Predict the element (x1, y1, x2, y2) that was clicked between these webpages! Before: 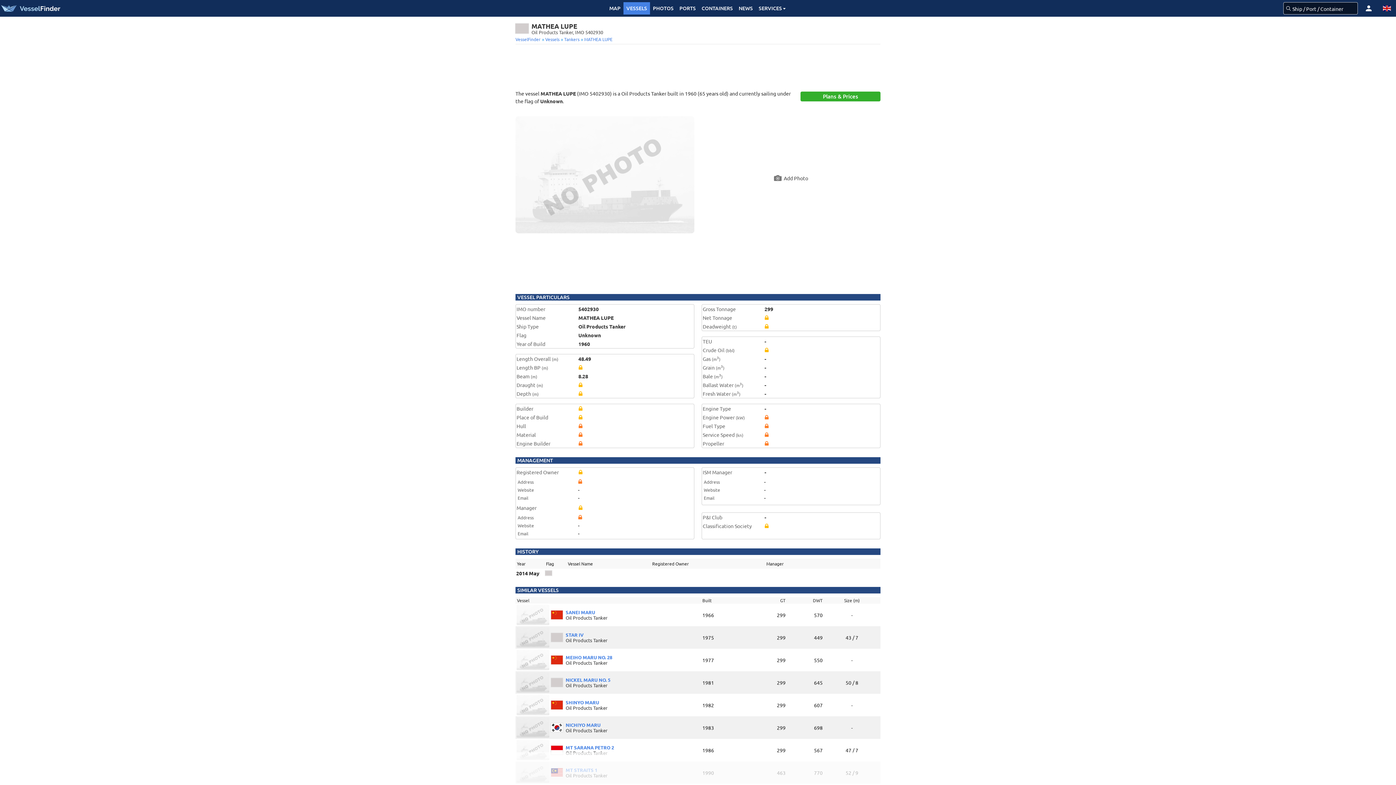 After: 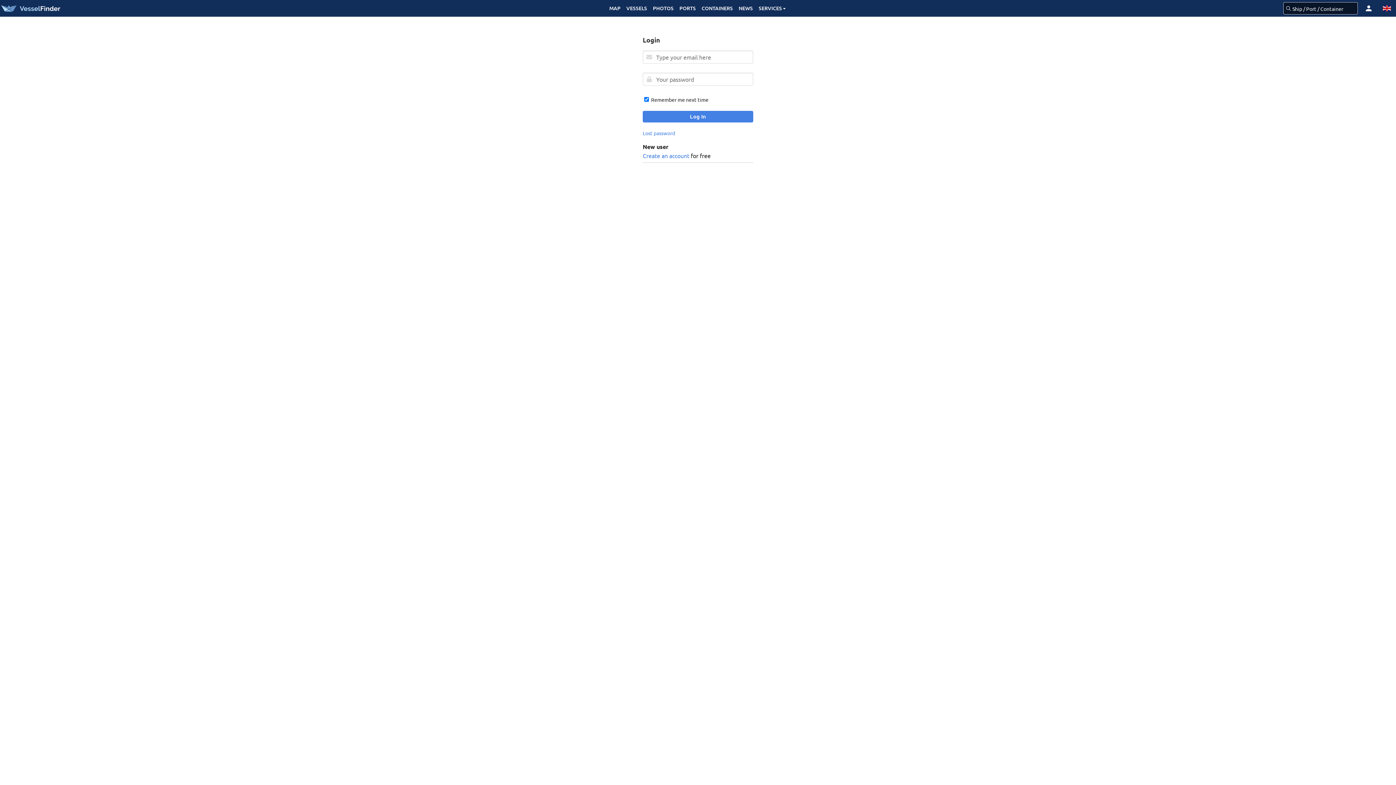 Action: bbox: (1360, 0, 1378, 16)